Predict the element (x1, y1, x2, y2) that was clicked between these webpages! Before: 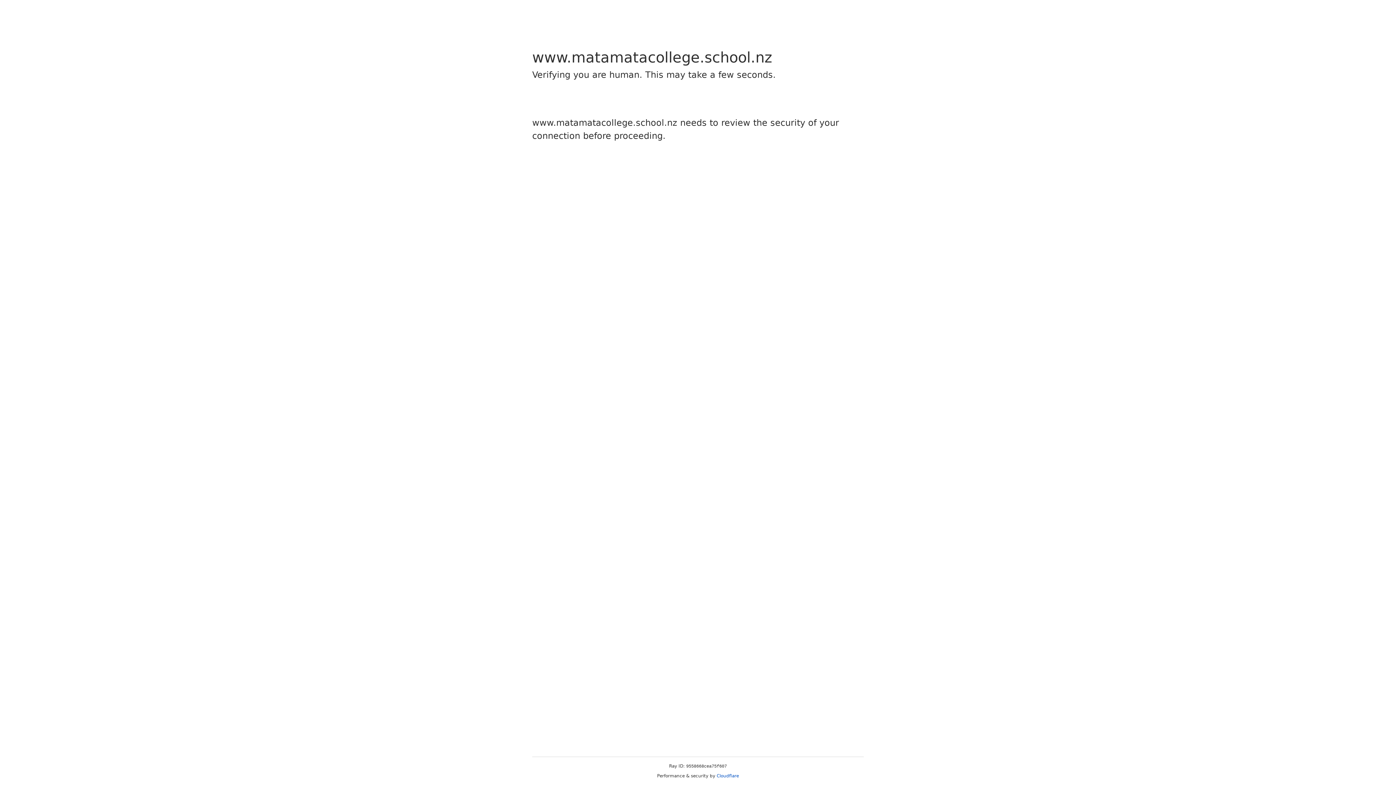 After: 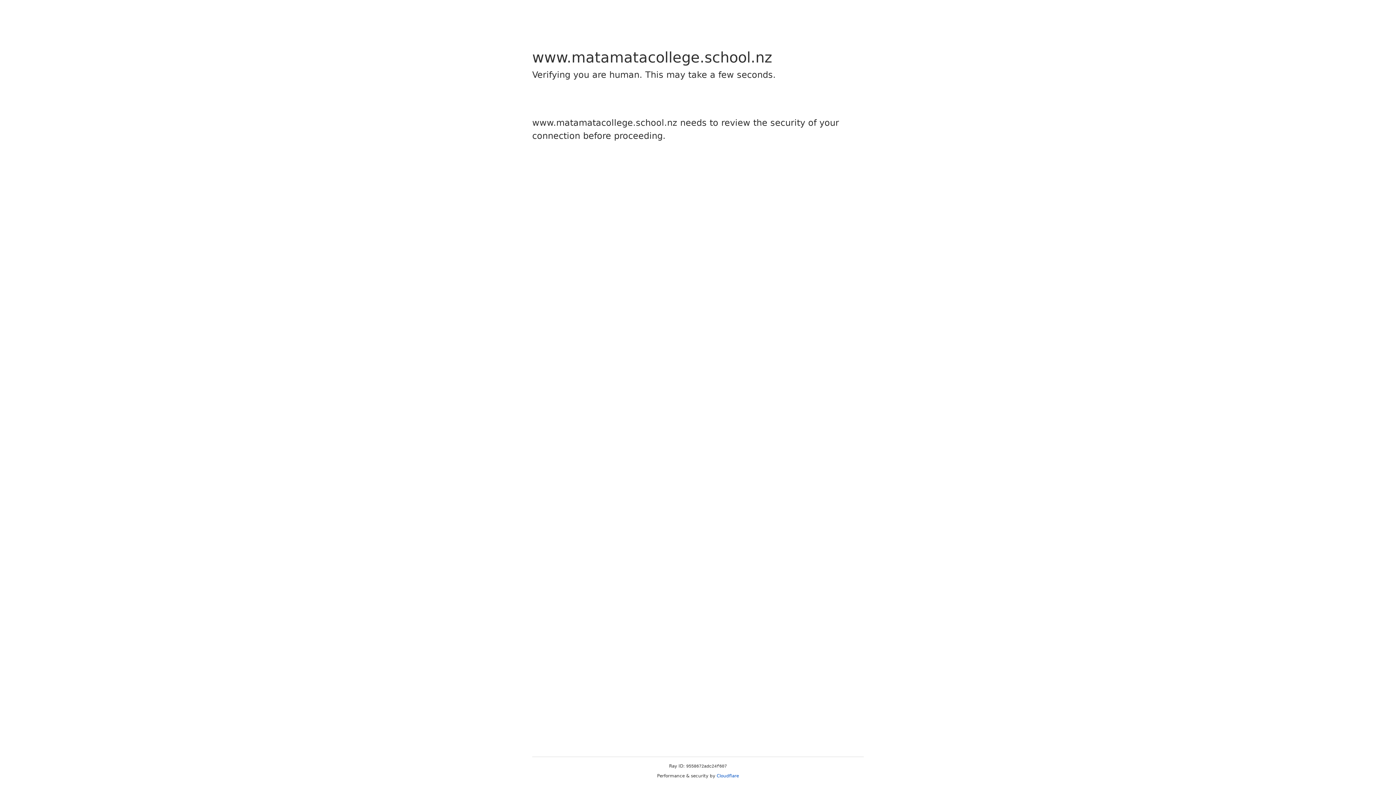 Action: bbox: (716, 773, 739, 778) label: Cloudflare